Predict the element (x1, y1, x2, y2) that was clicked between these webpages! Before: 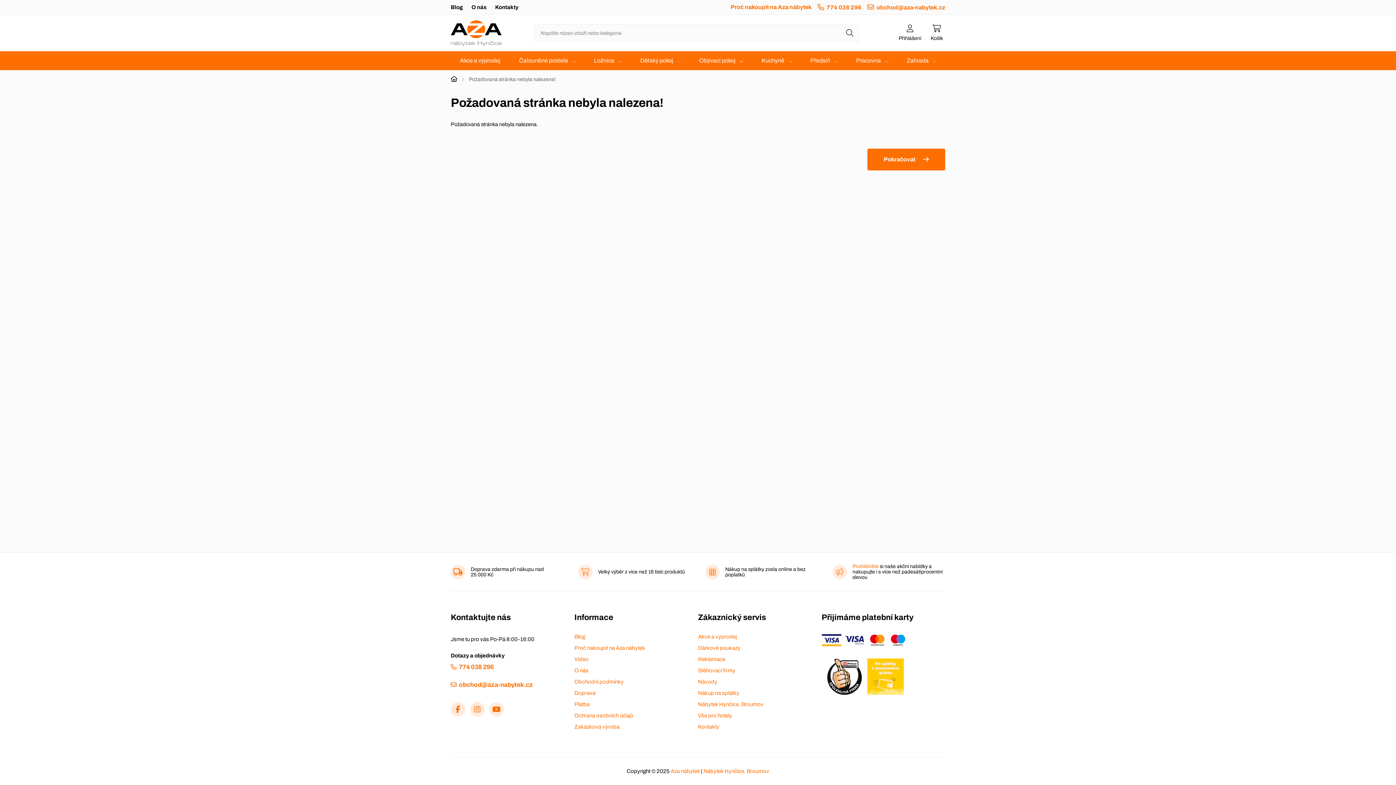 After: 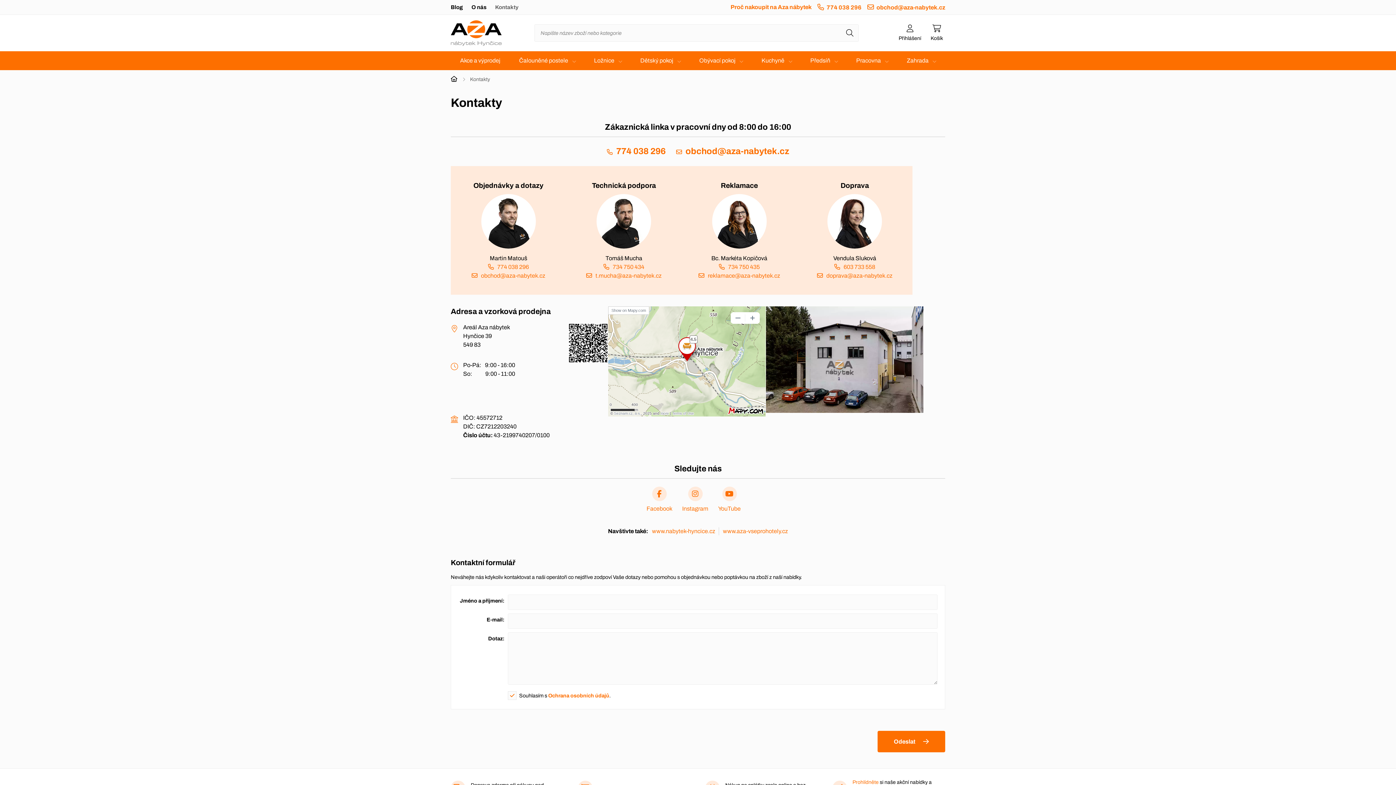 Action: label: Kontakty bbox: (495, 0, 527, 14)